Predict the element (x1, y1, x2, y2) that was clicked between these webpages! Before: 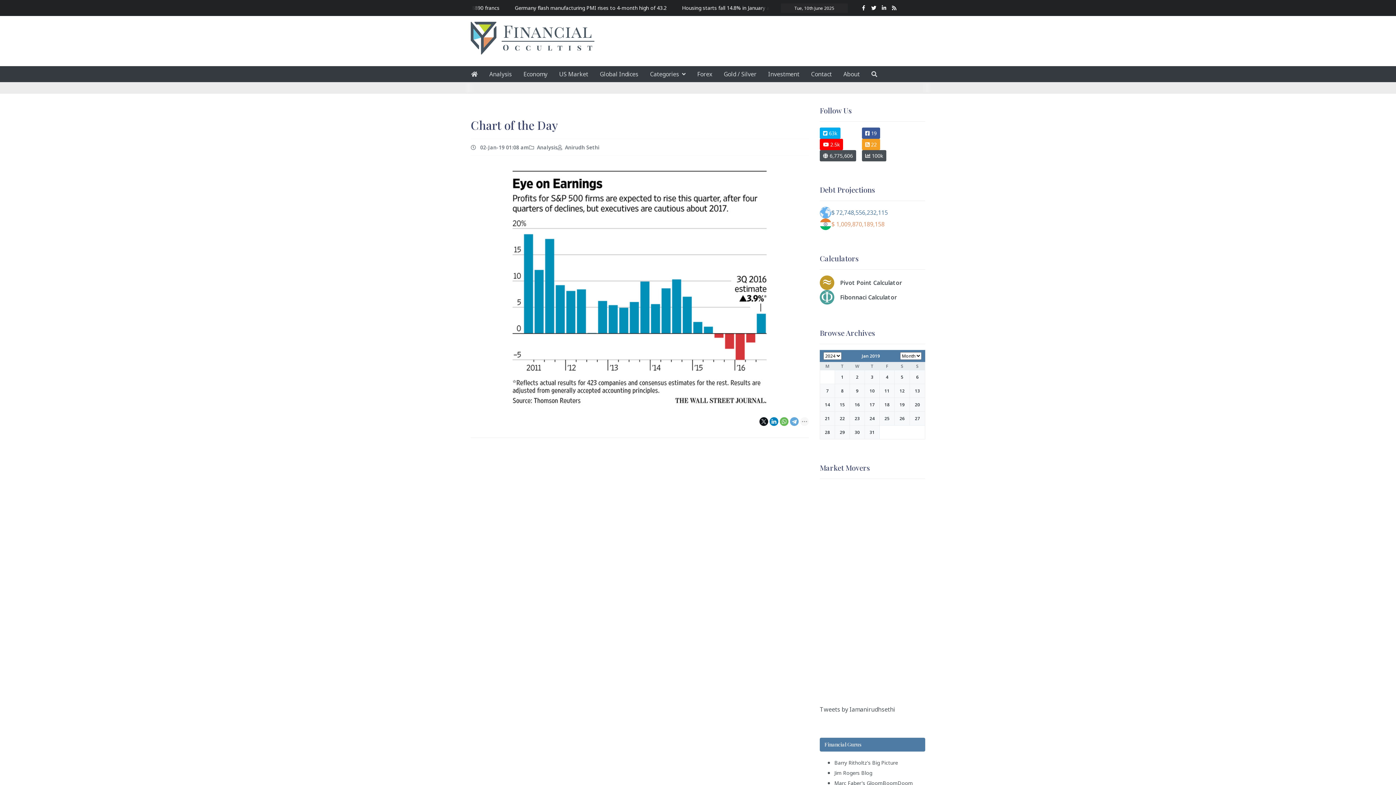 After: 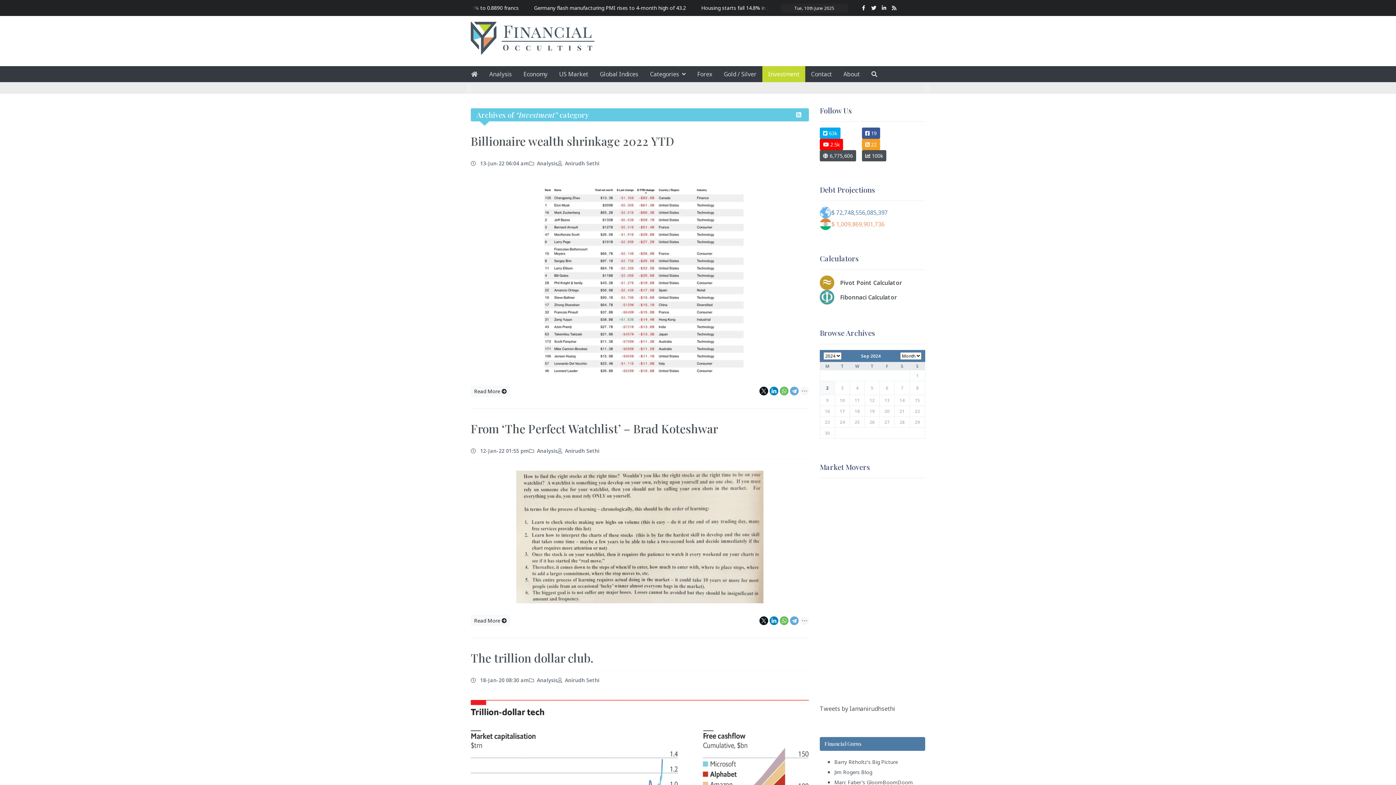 Action: bbox: (762, 66, 805, 82) label: Investment